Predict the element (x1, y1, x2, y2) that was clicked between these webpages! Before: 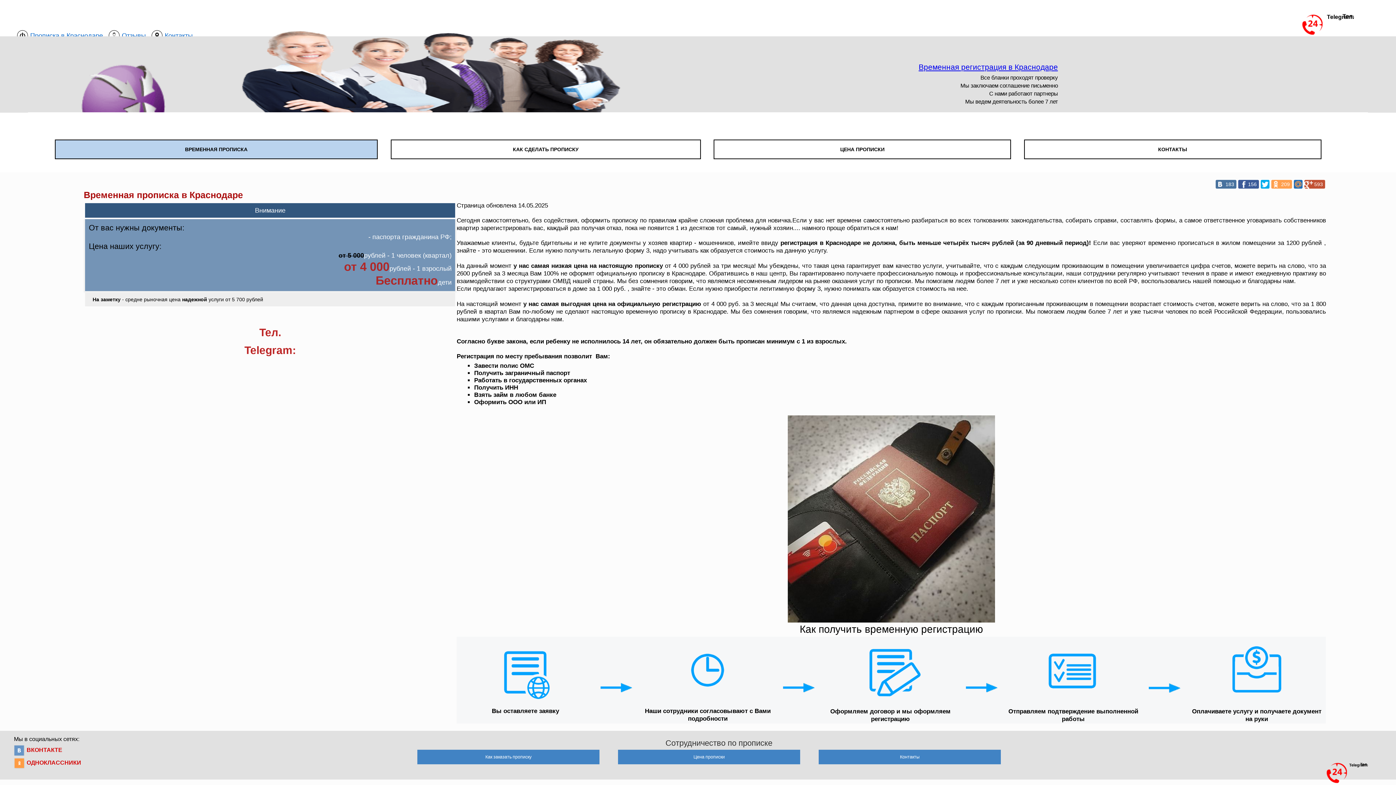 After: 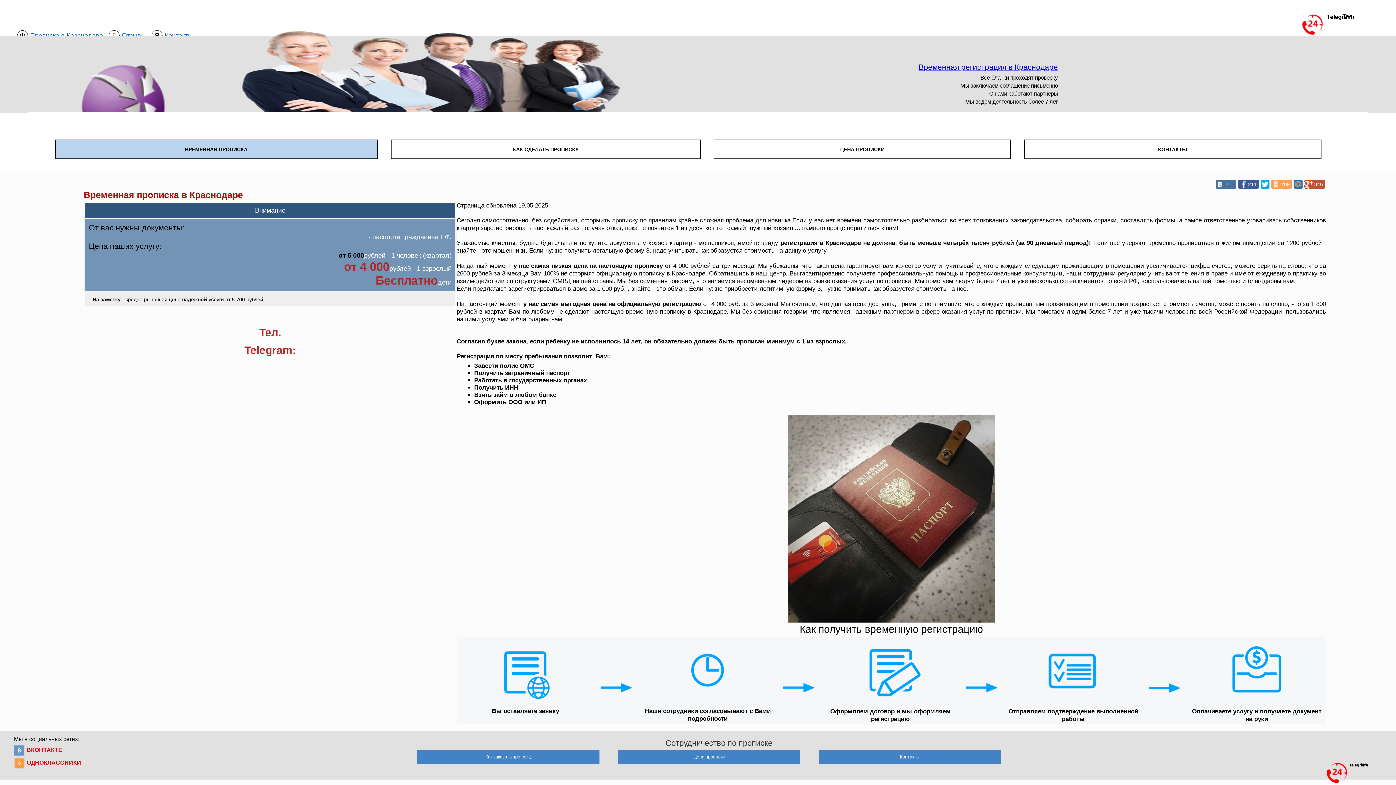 Action: bbox: (1261, 179, 1269, 188)